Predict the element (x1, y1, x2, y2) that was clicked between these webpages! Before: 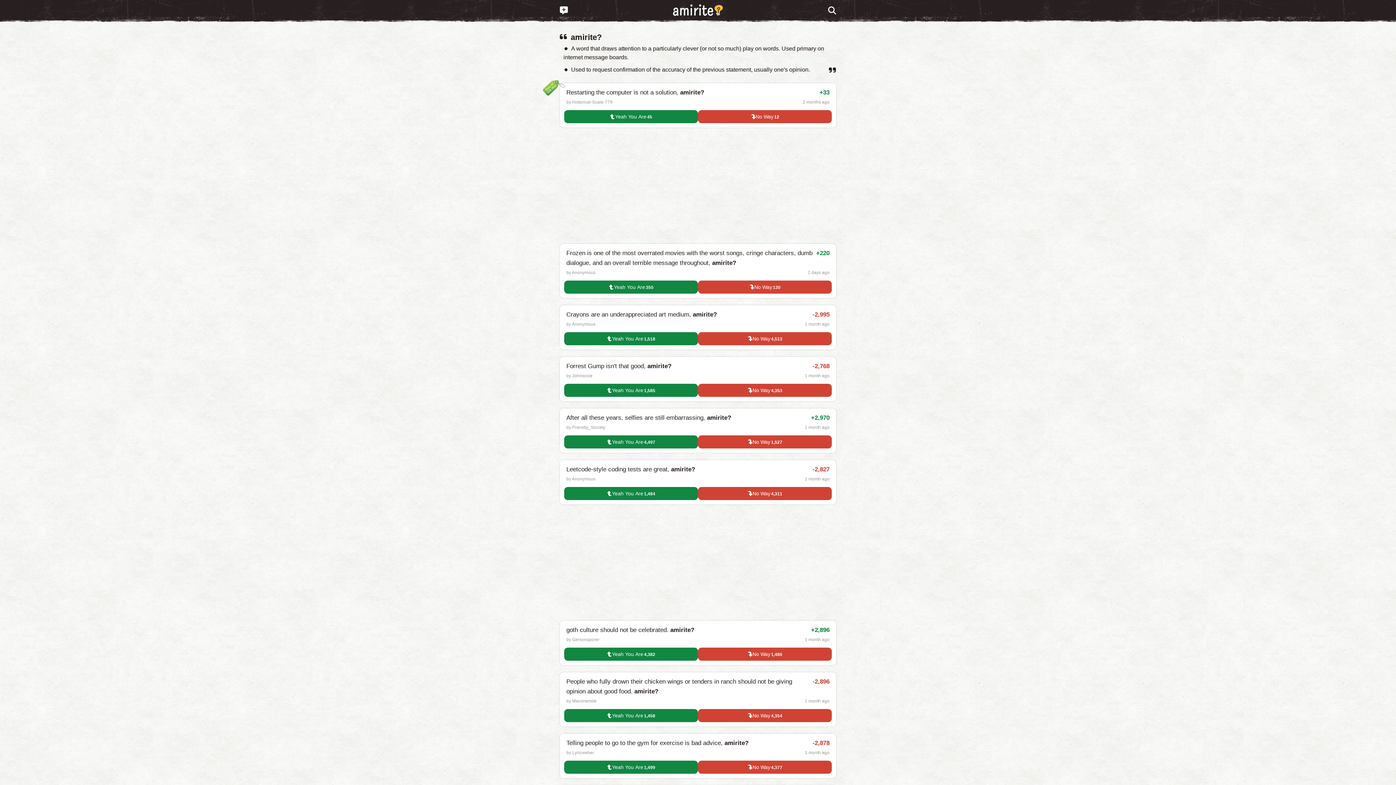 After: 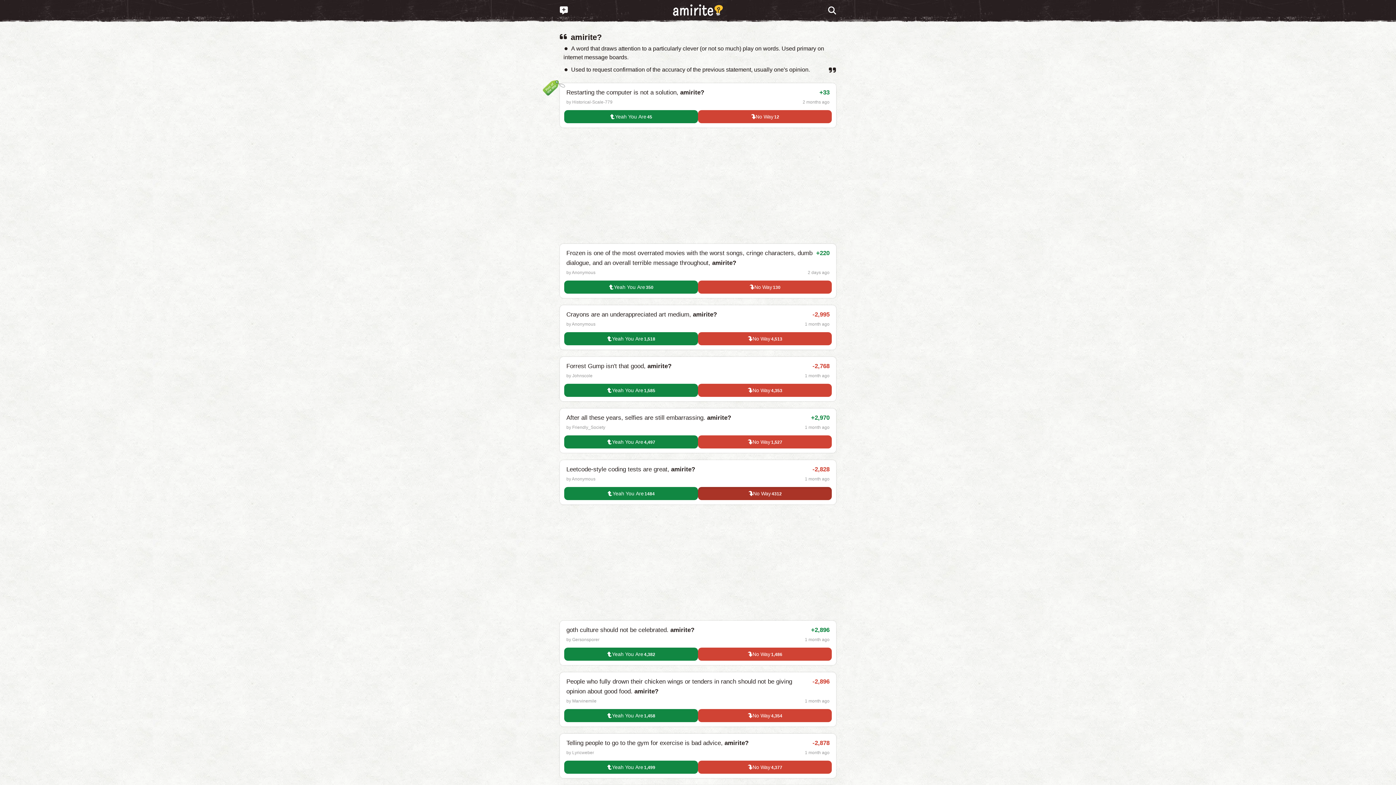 Action: bbox: (698, 487, 832, 500) label: No Way
4,311